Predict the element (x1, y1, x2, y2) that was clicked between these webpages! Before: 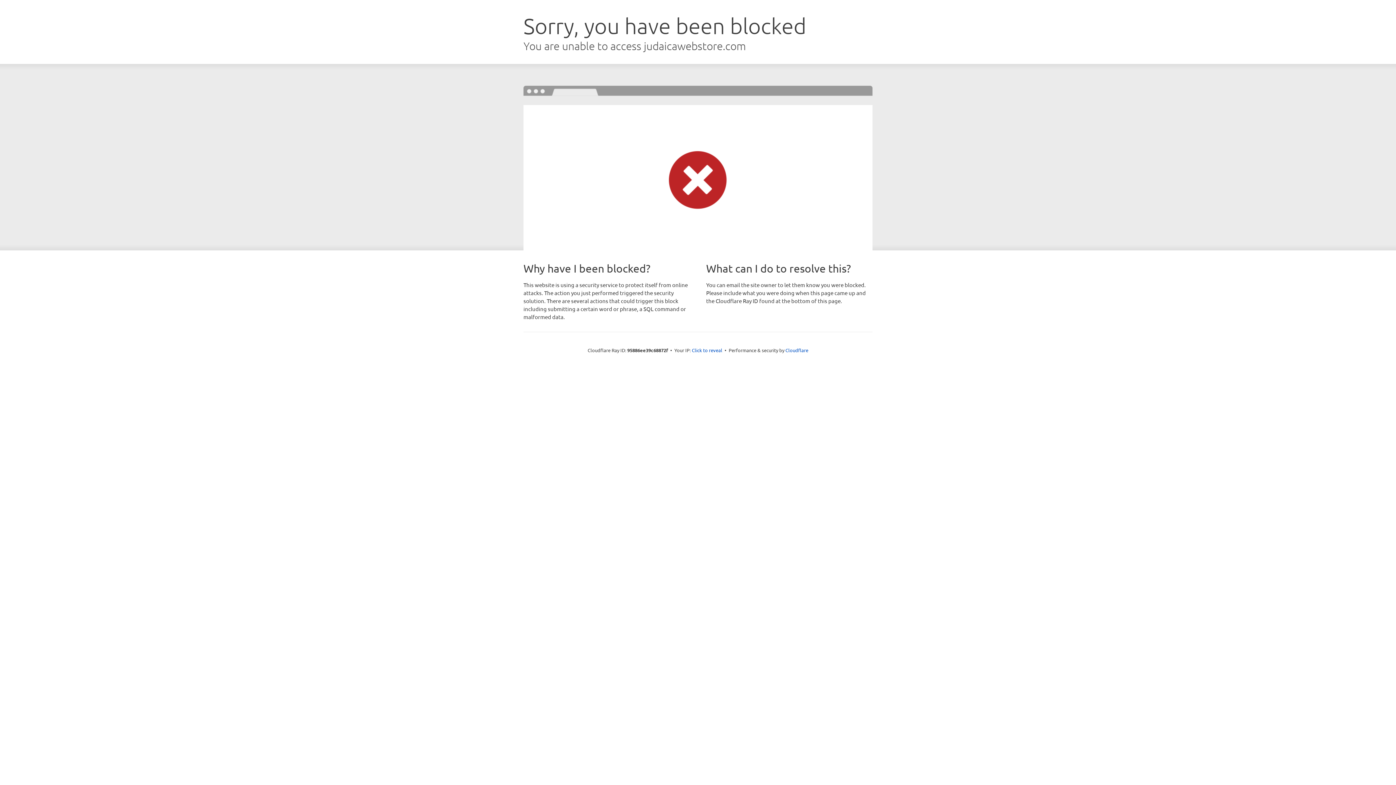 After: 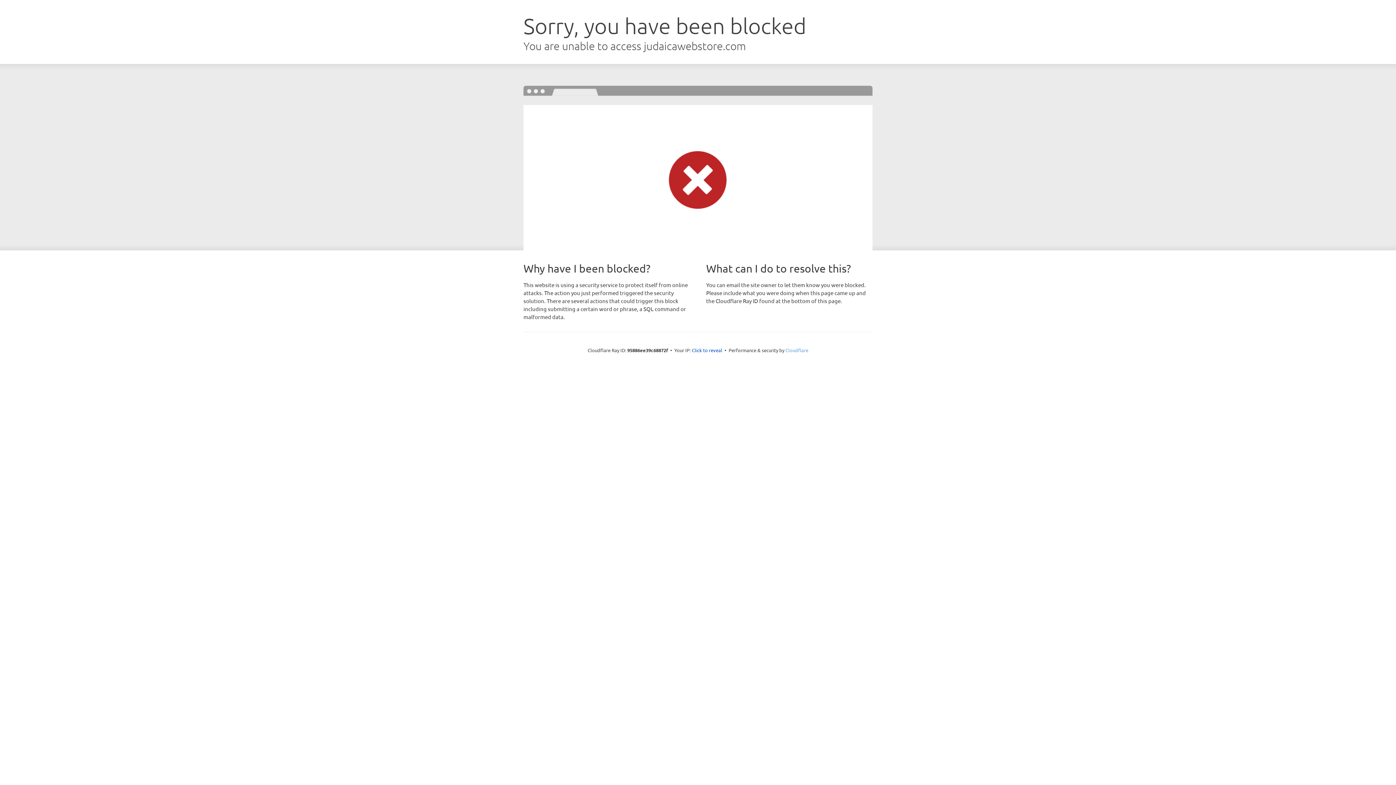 Action: bbox: (785, 347, 808, 353) label: Cloudflare